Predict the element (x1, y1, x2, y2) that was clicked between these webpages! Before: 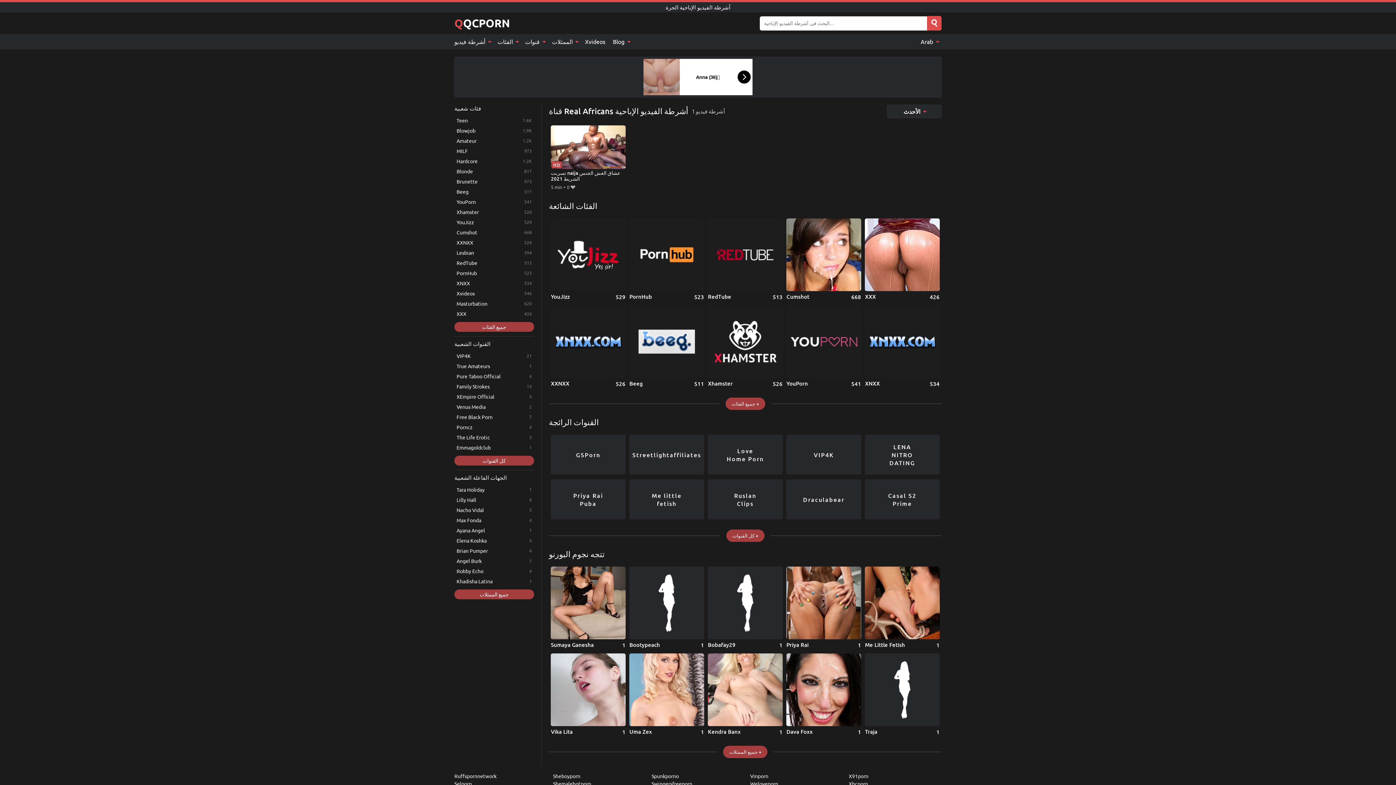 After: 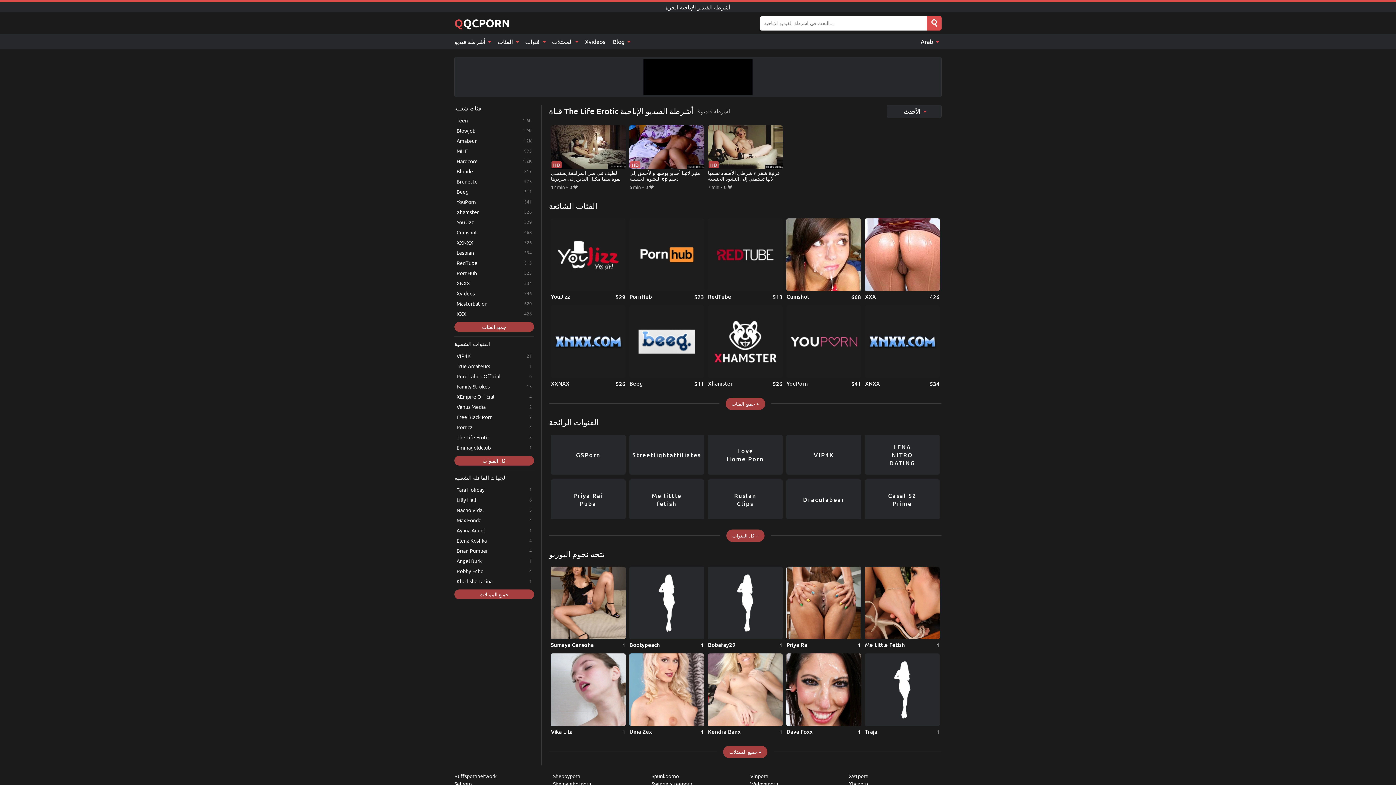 Action: label: The Life Erotic bbox: (454, 432, 534, 442)